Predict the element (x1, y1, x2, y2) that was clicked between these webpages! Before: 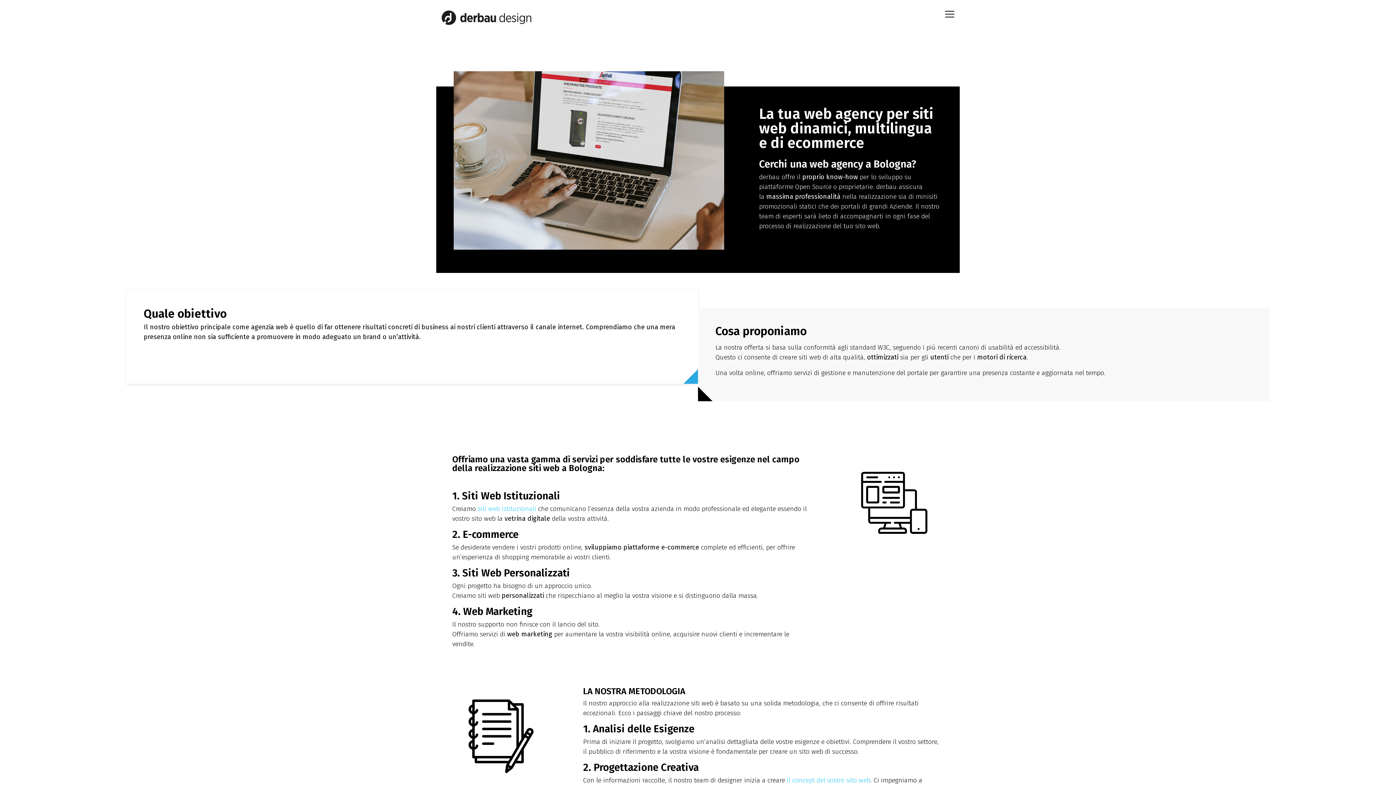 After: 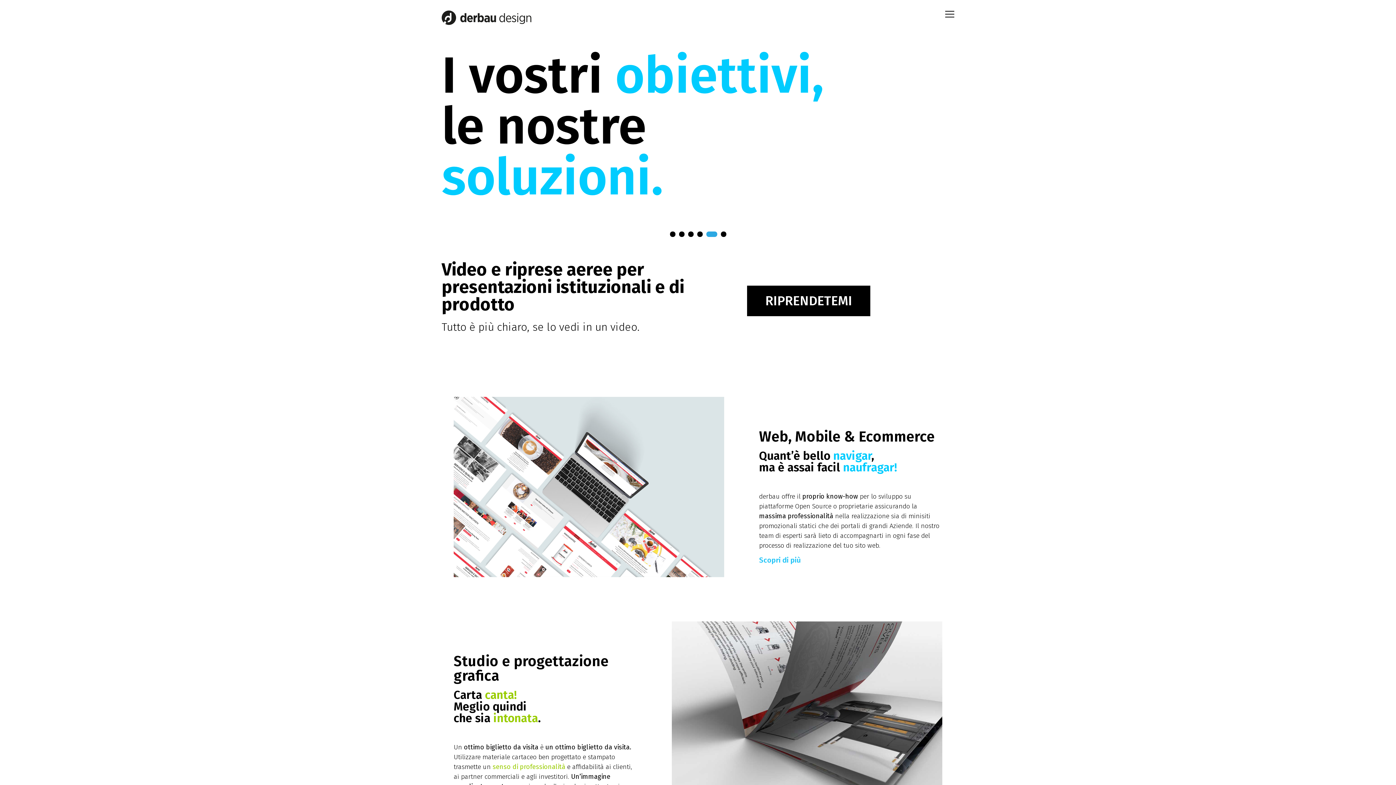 Action: bbox: (441, 8, 692, 30)